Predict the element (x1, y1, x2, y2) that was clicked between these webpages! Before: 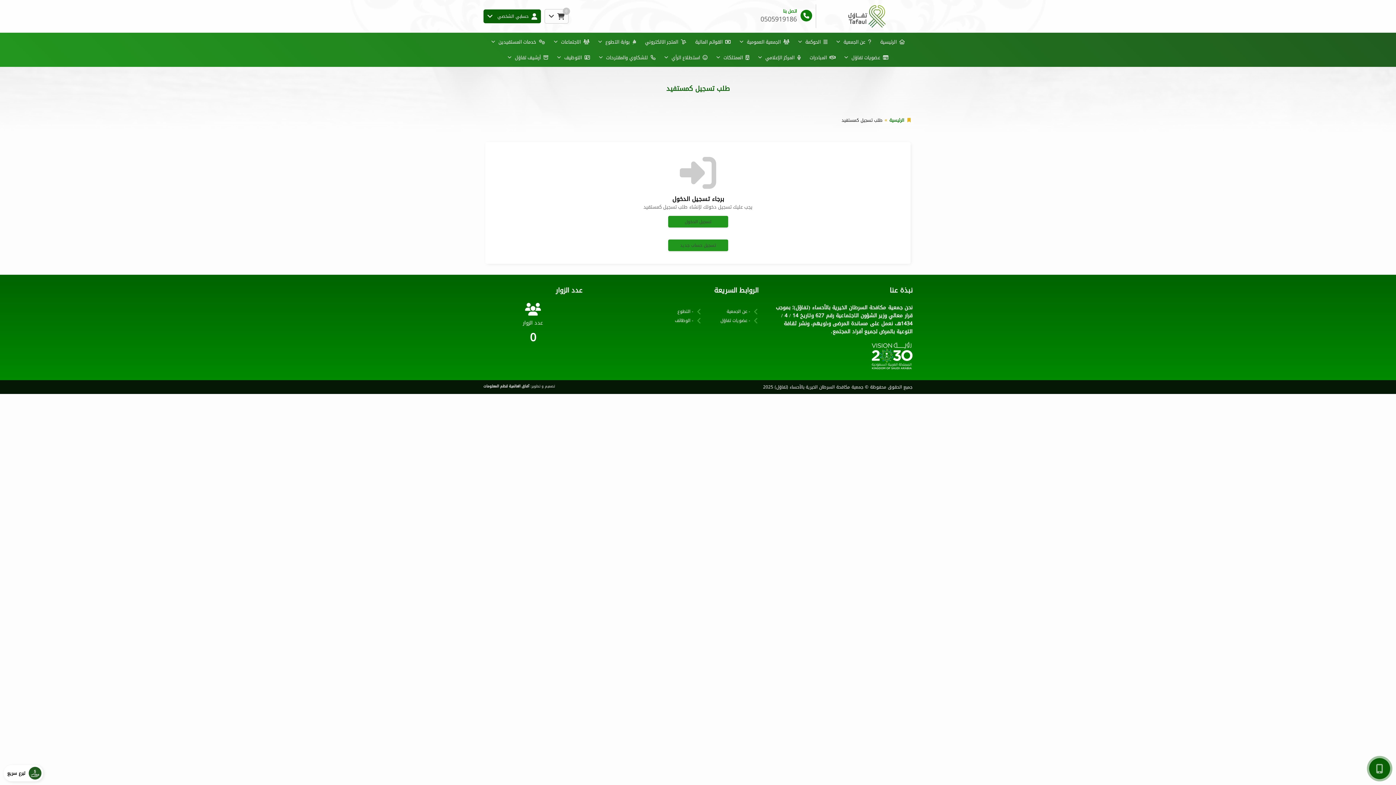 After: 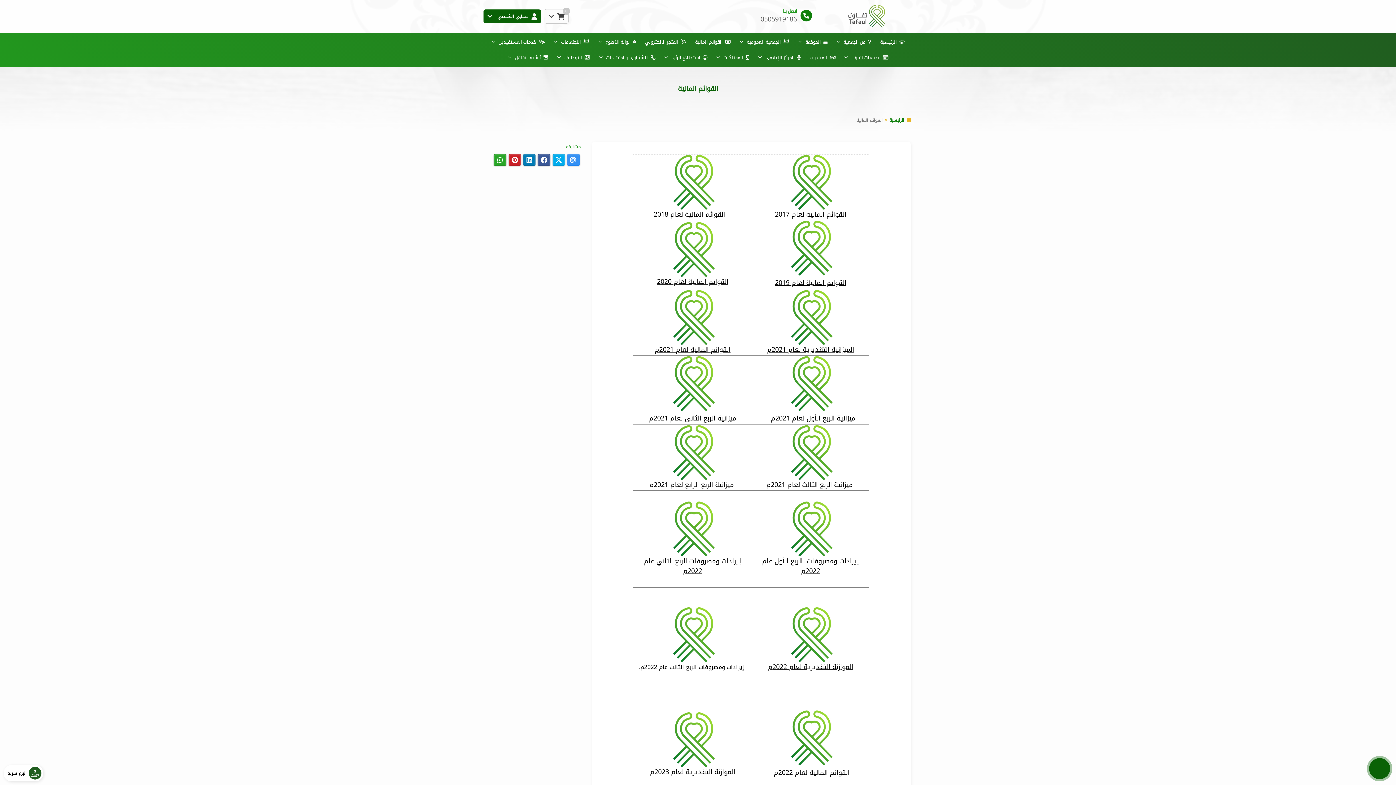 Action: bbox: (691, 34, 734, 48) label:   القوائم المالية